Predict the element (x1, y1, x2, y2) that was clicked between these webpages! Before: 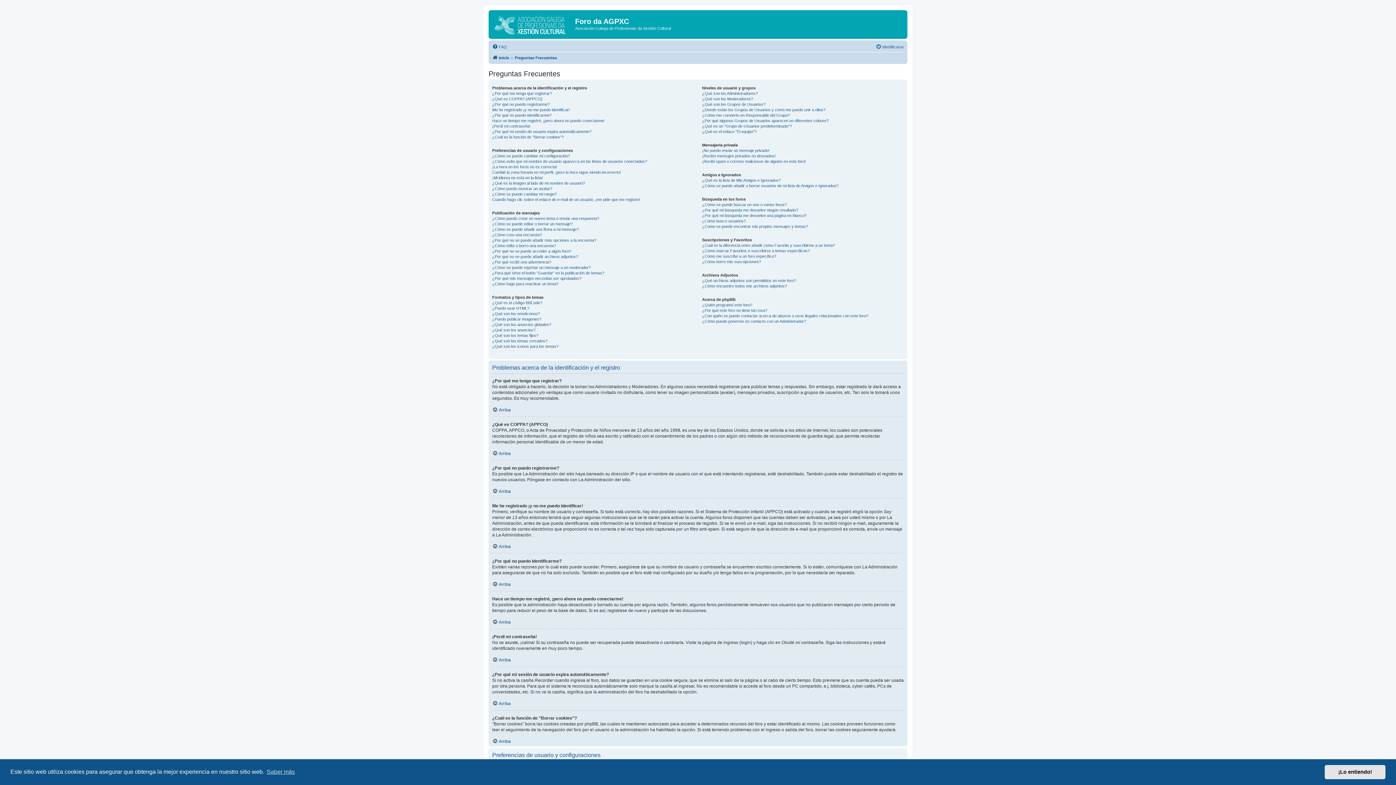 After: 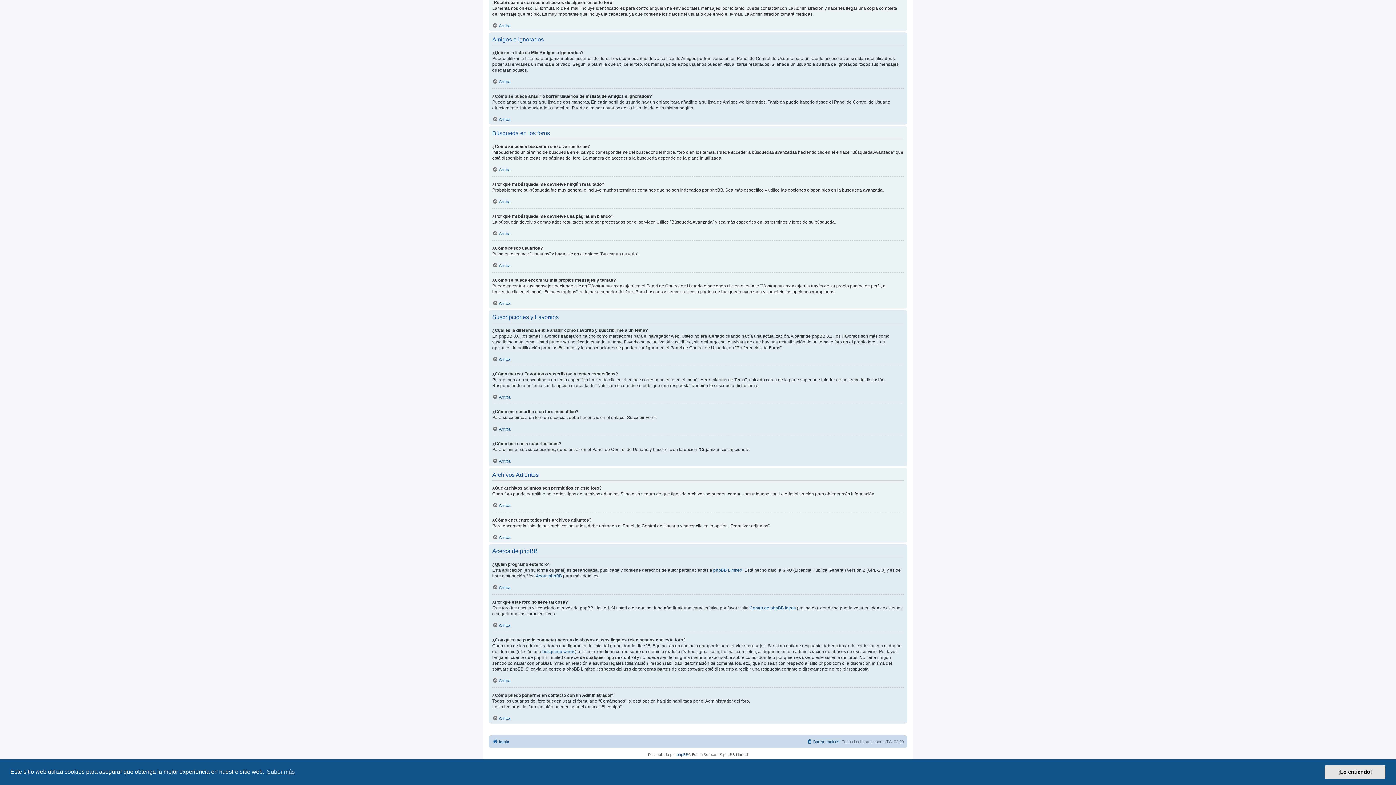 Action: bbox: (702, 283, 787, 288) label: ¿Cómo encuentro todos mis archivos adjuntos?